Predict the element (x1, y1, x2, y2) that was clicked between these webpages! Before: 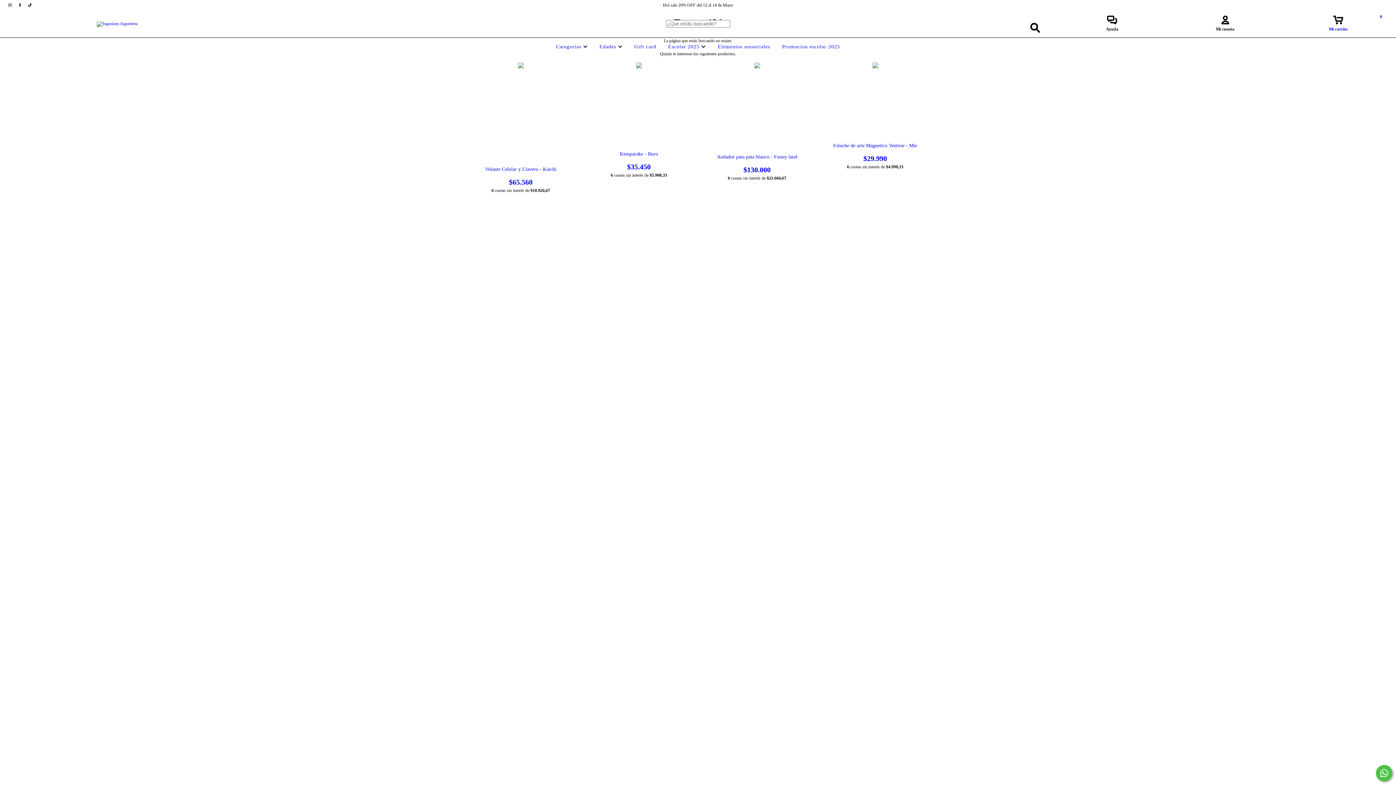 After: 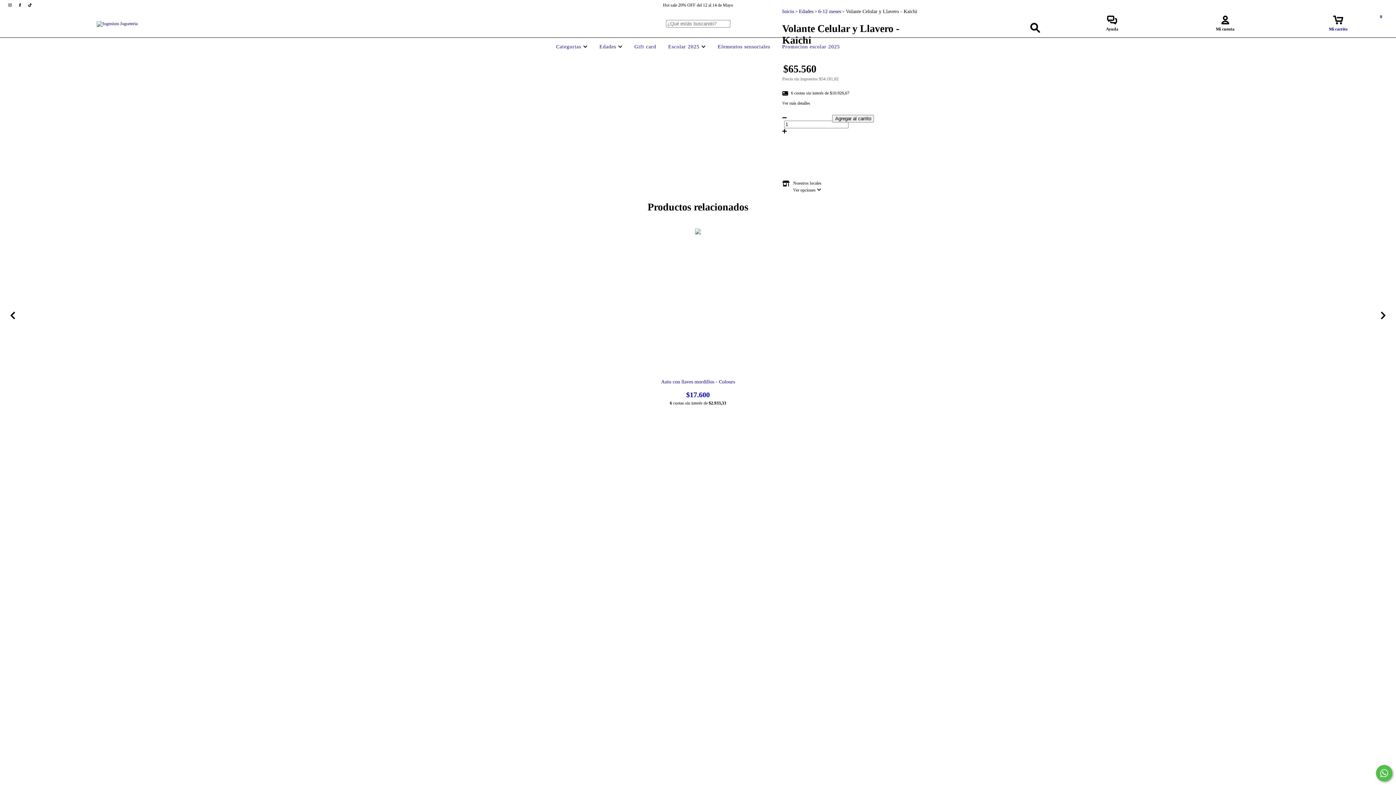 Action: bbox: (473, 166, 568, 186) label: Volante Celular y Llavero - Kaichi